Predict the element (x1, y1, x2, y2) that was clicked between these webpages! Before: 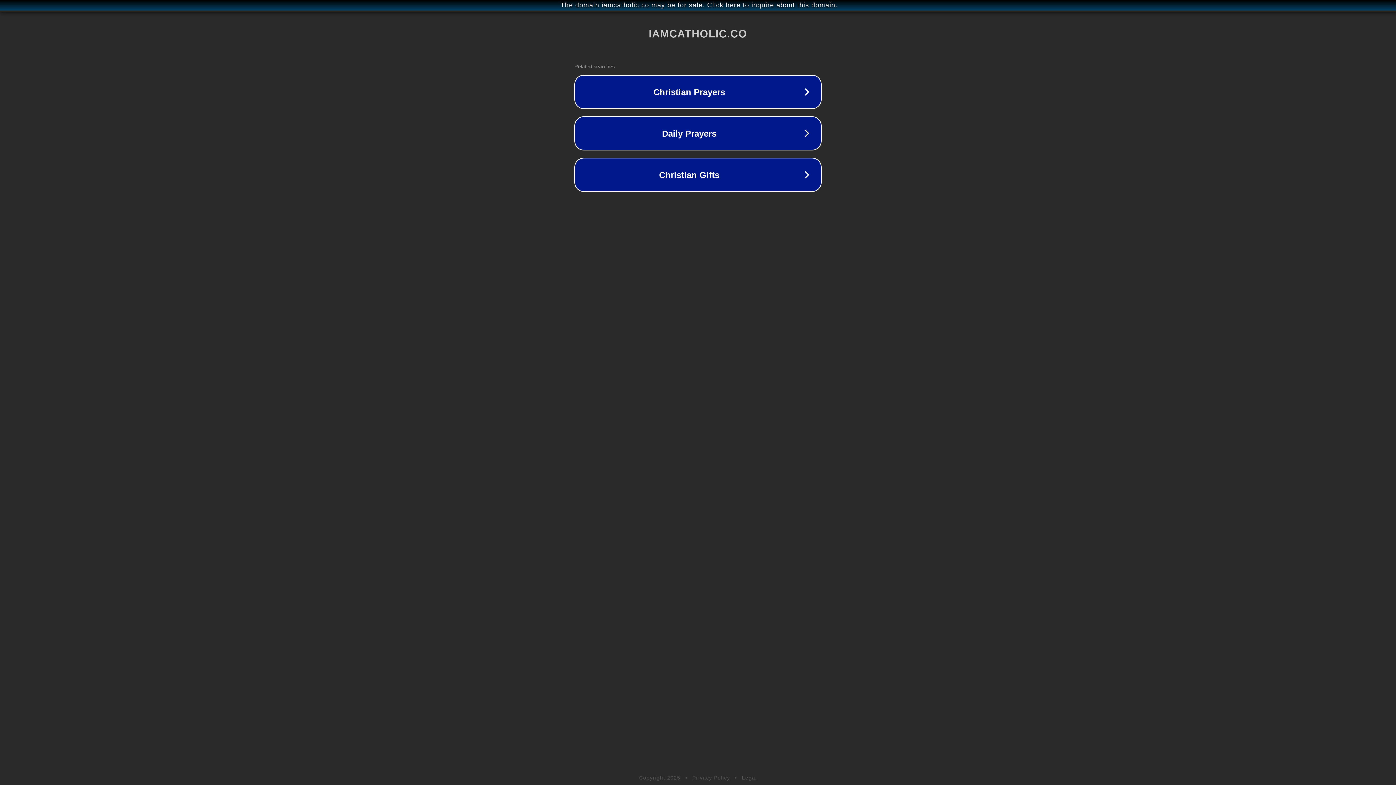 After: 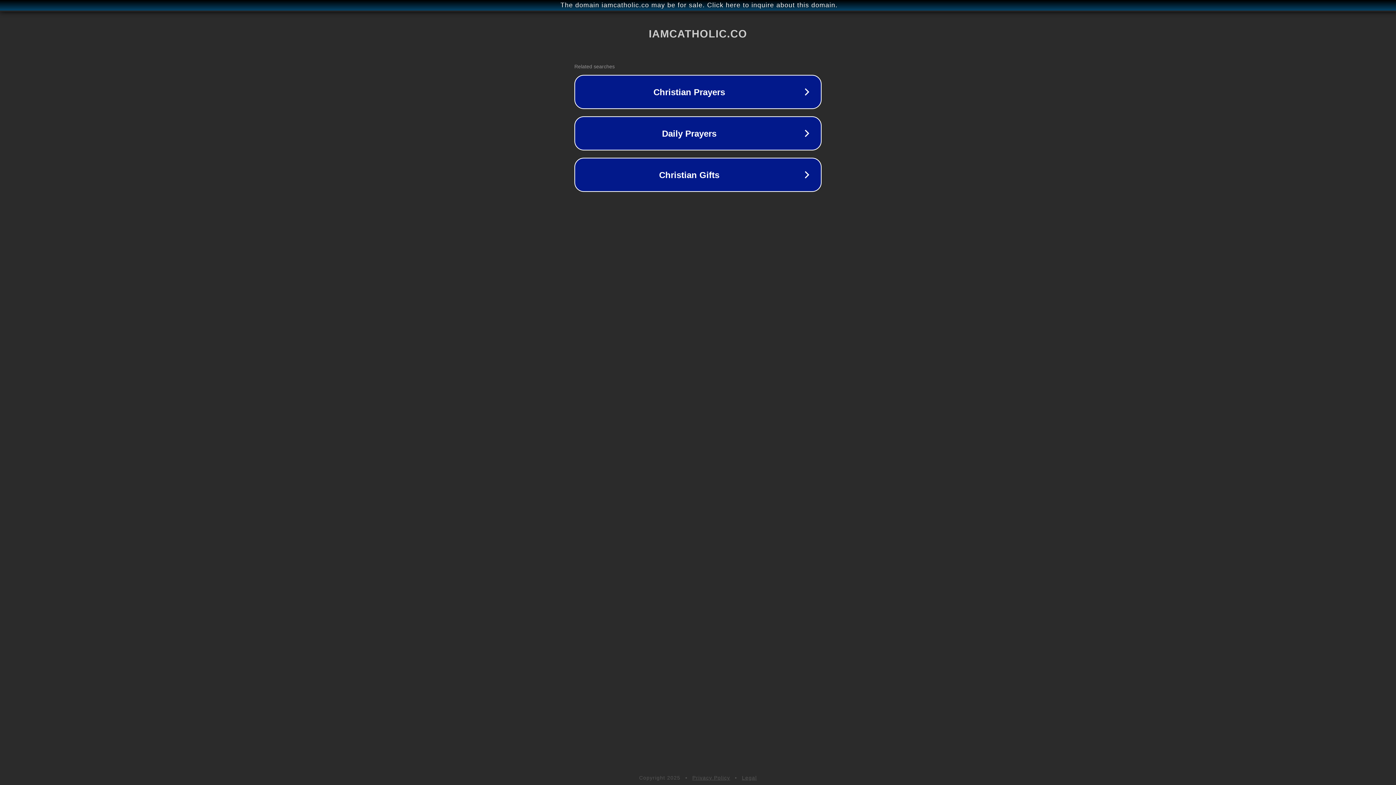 Action: bbox: (692, 775, 730, 781) label: Privacy Policy